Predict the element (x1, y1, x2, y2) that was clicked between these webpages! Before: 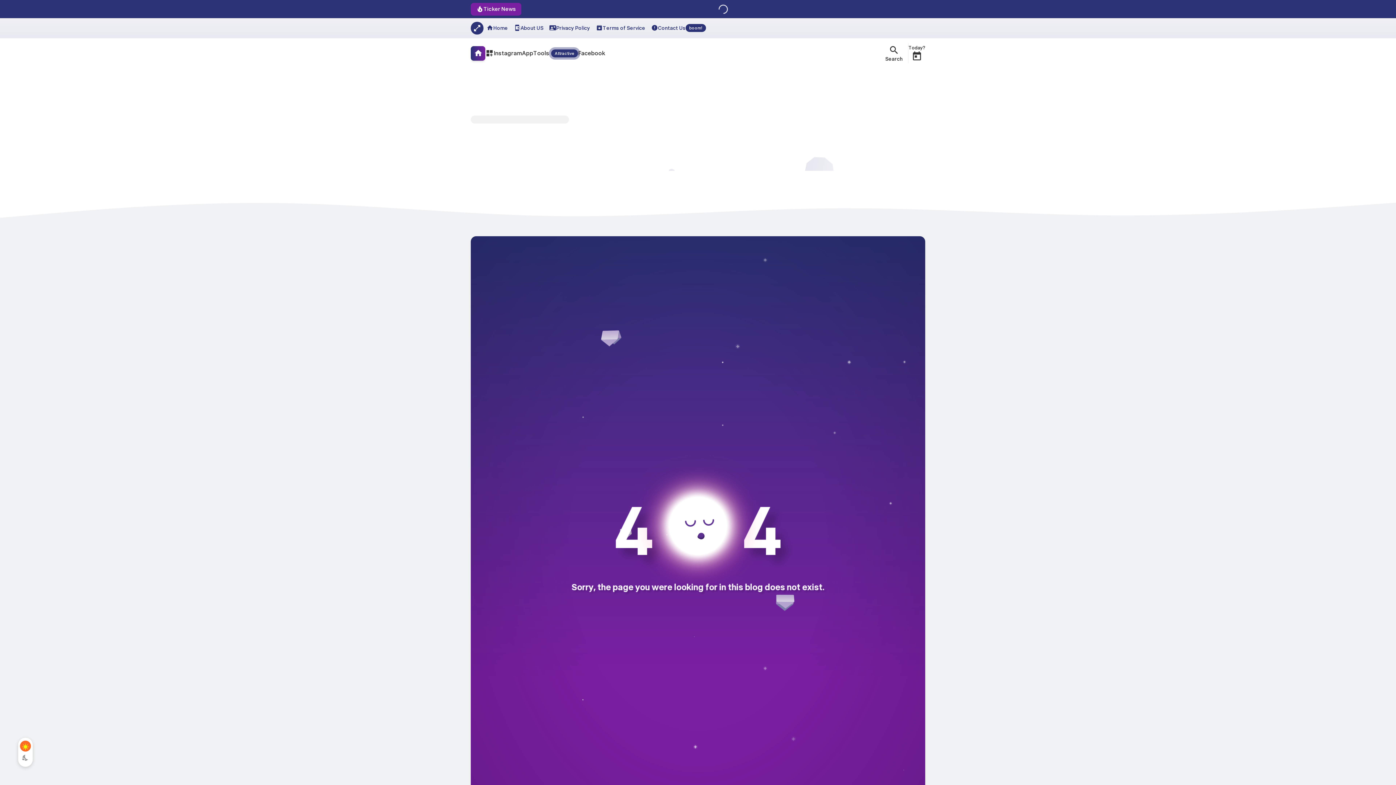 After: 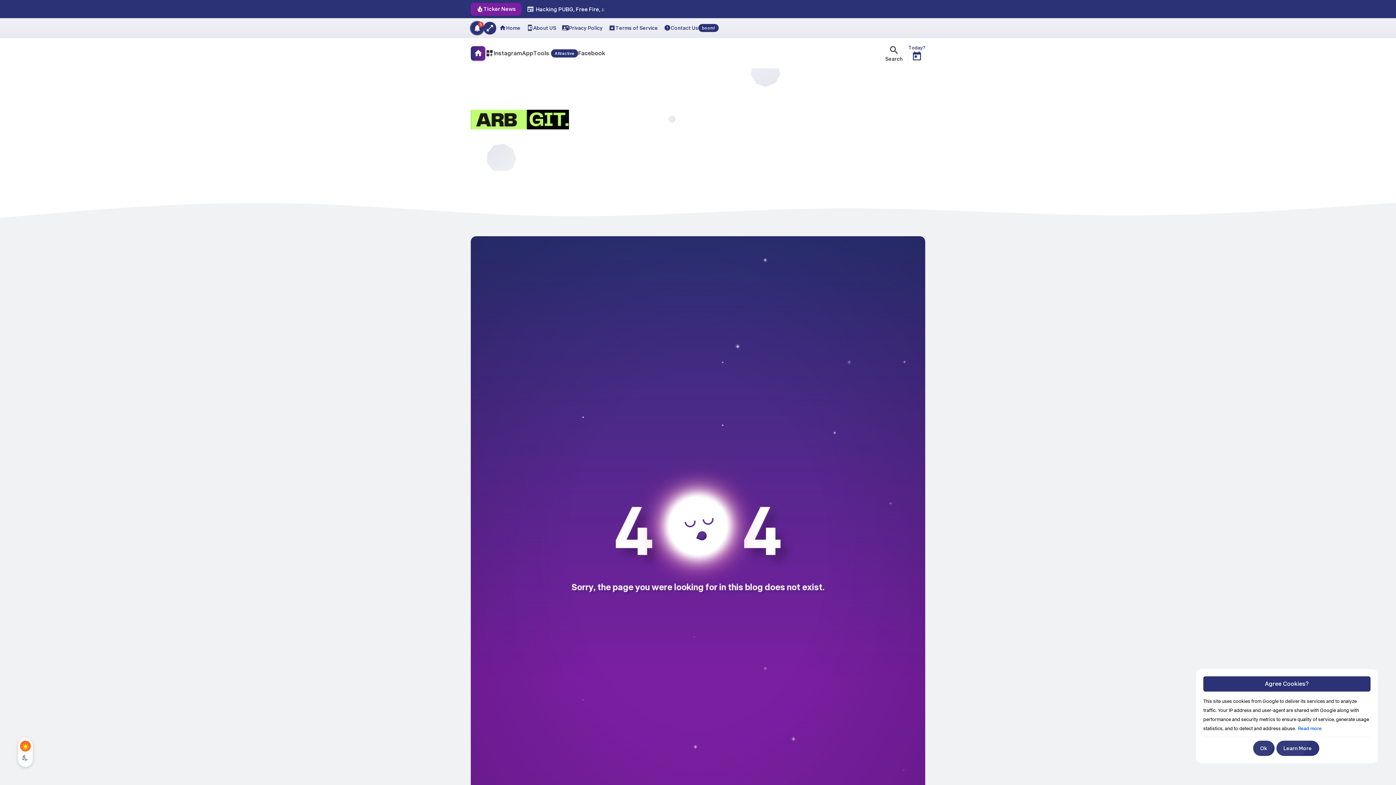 Action: label: Date Now Icon bbox: (908, 44, 925, 61)